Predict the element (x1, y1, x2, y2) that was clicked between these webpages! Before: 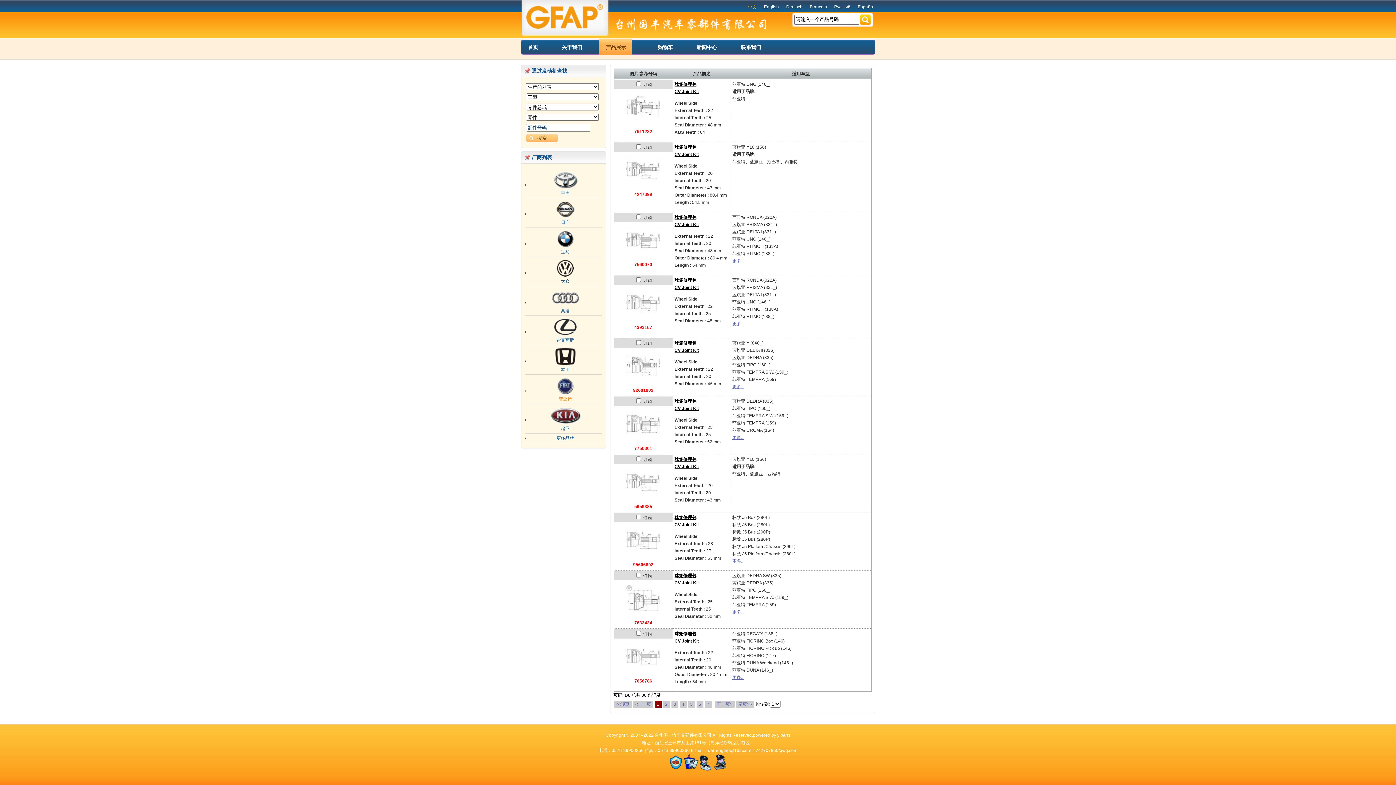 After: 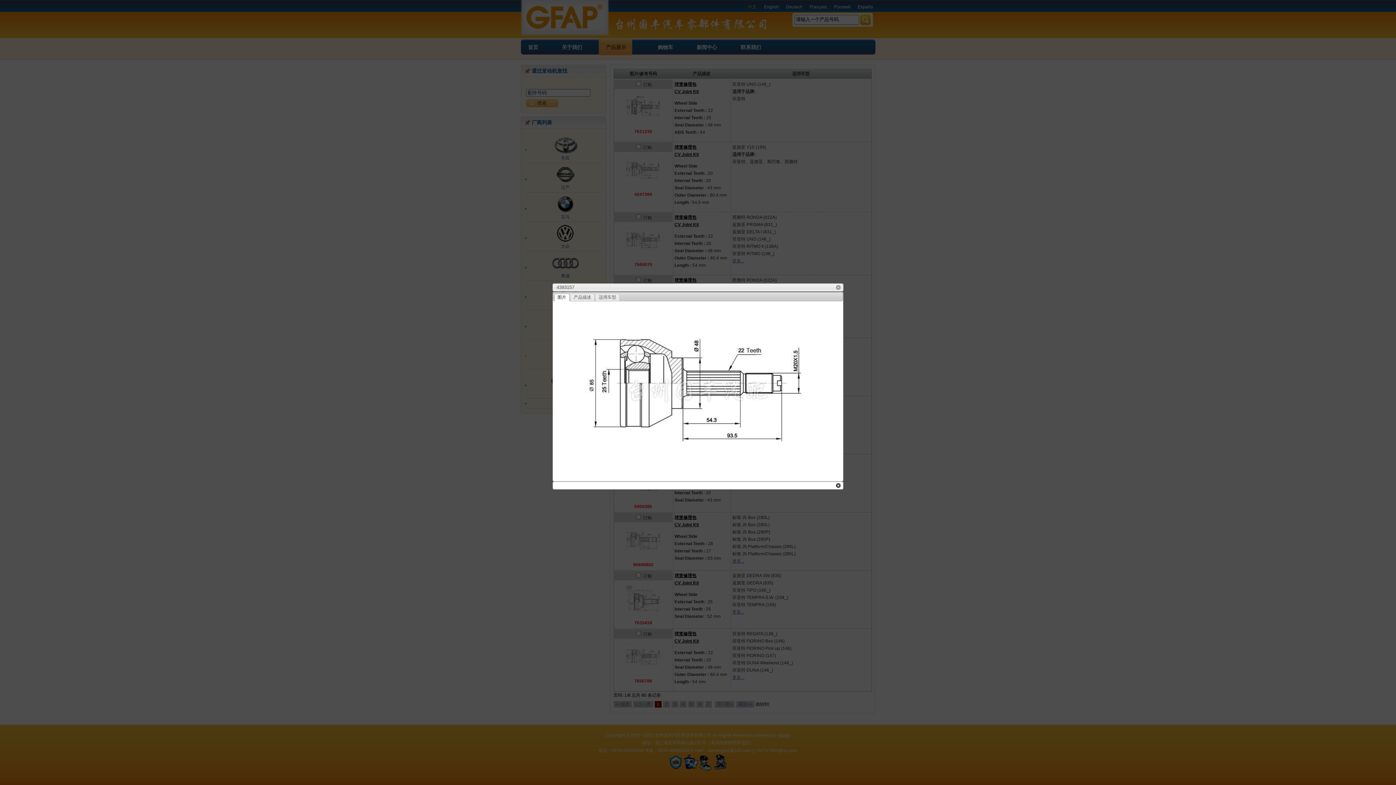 Action: bbox: (620, 317, 666, 322)